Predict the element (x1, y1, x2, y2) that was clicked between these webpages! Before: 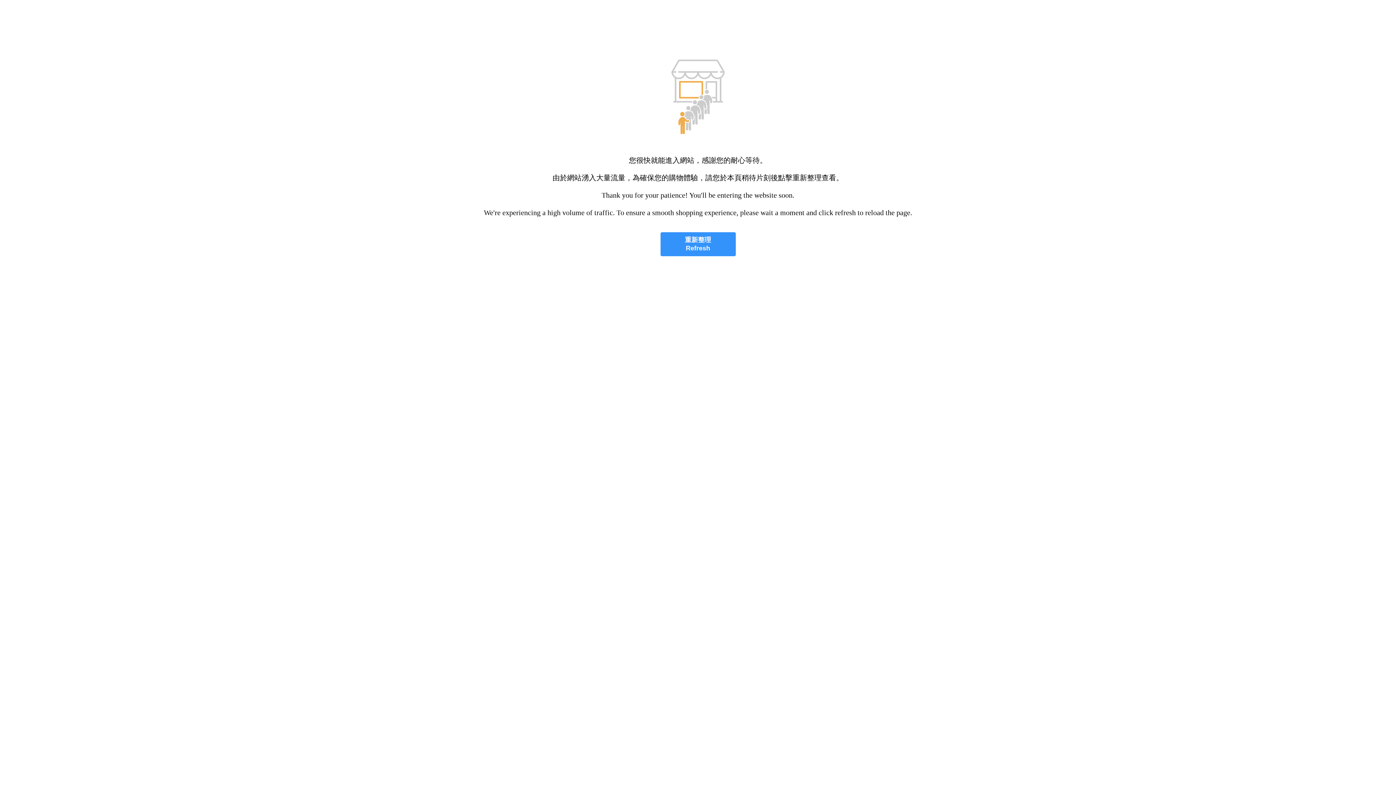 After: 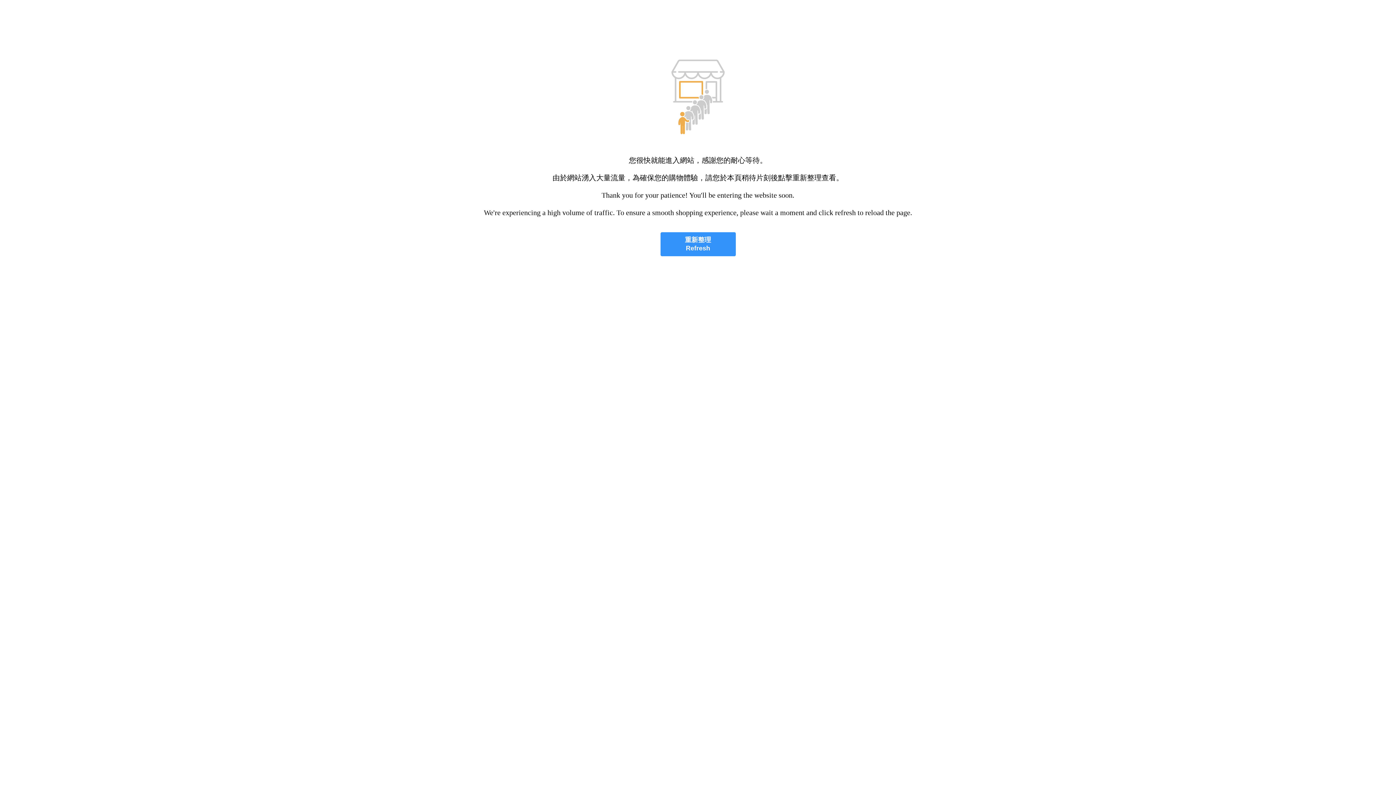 Action: bbox: (660, 232, 735, 256) label: 重新整理
Refresh